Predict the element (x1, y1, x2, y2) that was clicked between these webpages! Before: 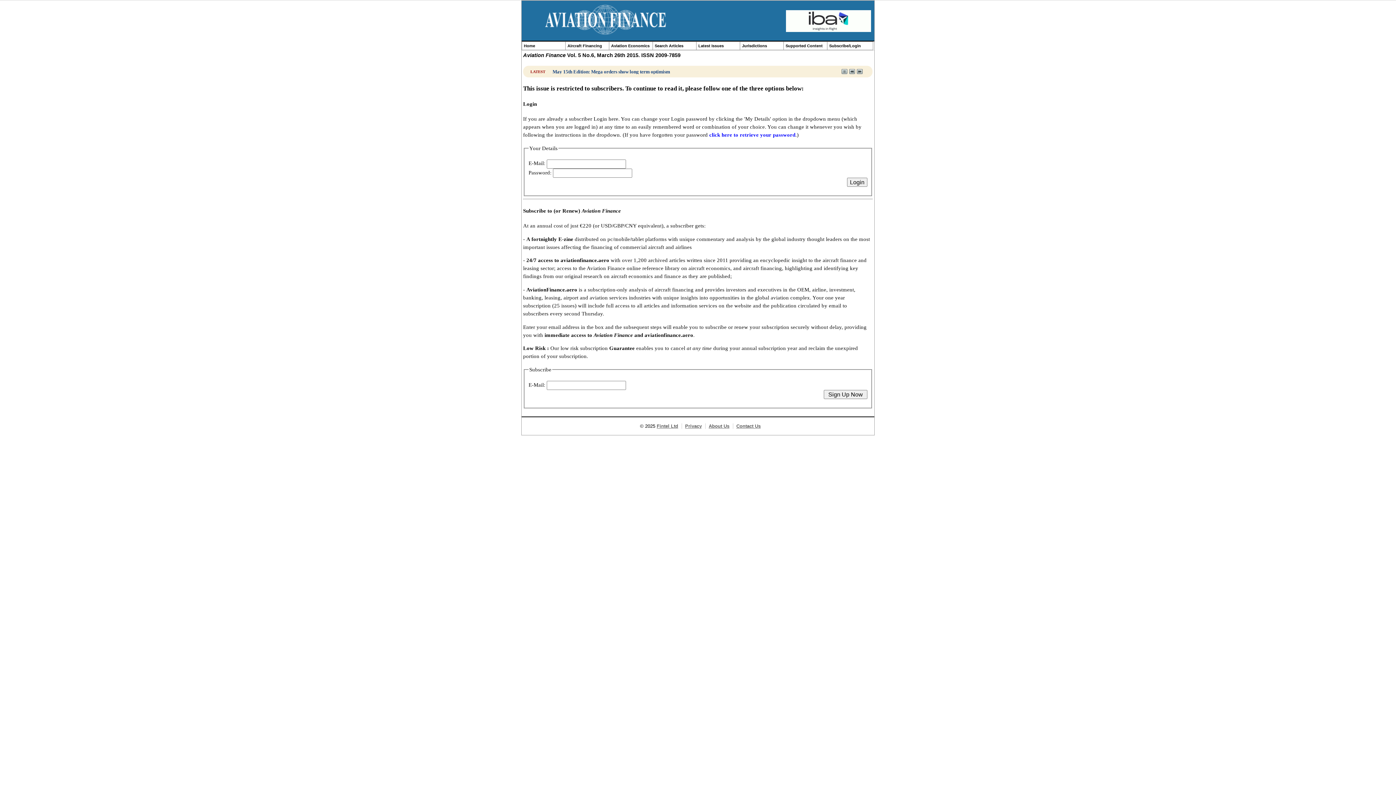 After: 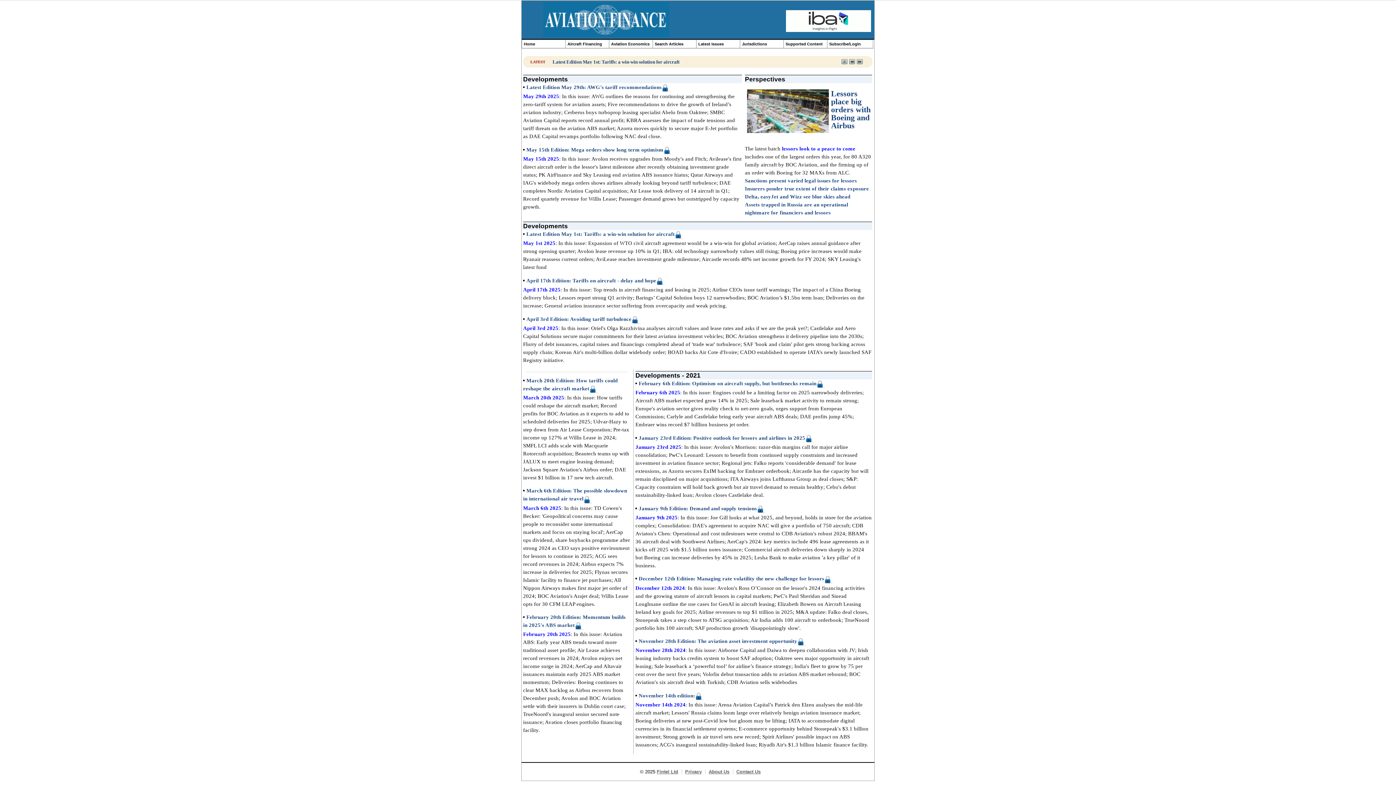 Action: label: Latest Issues bbox: (696, 41, 742, 50)